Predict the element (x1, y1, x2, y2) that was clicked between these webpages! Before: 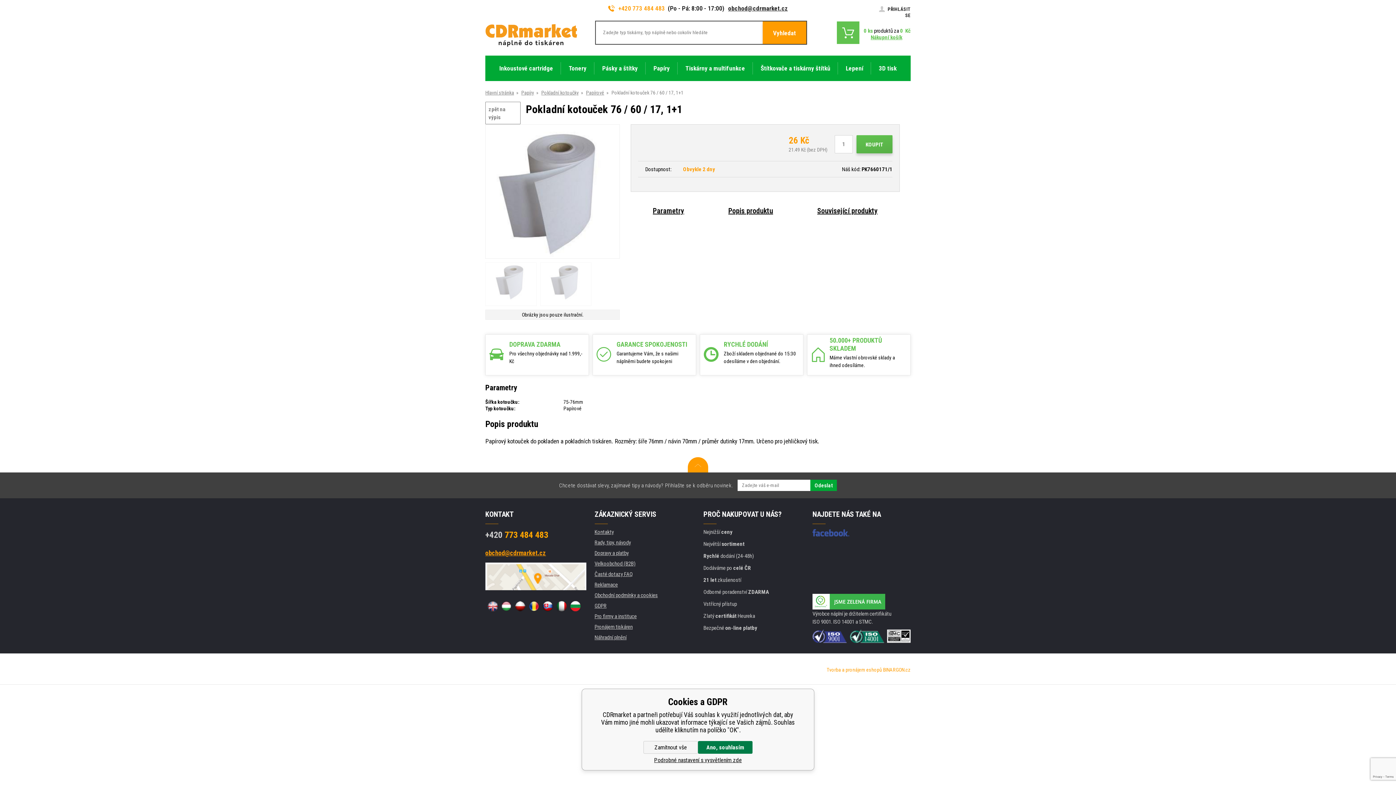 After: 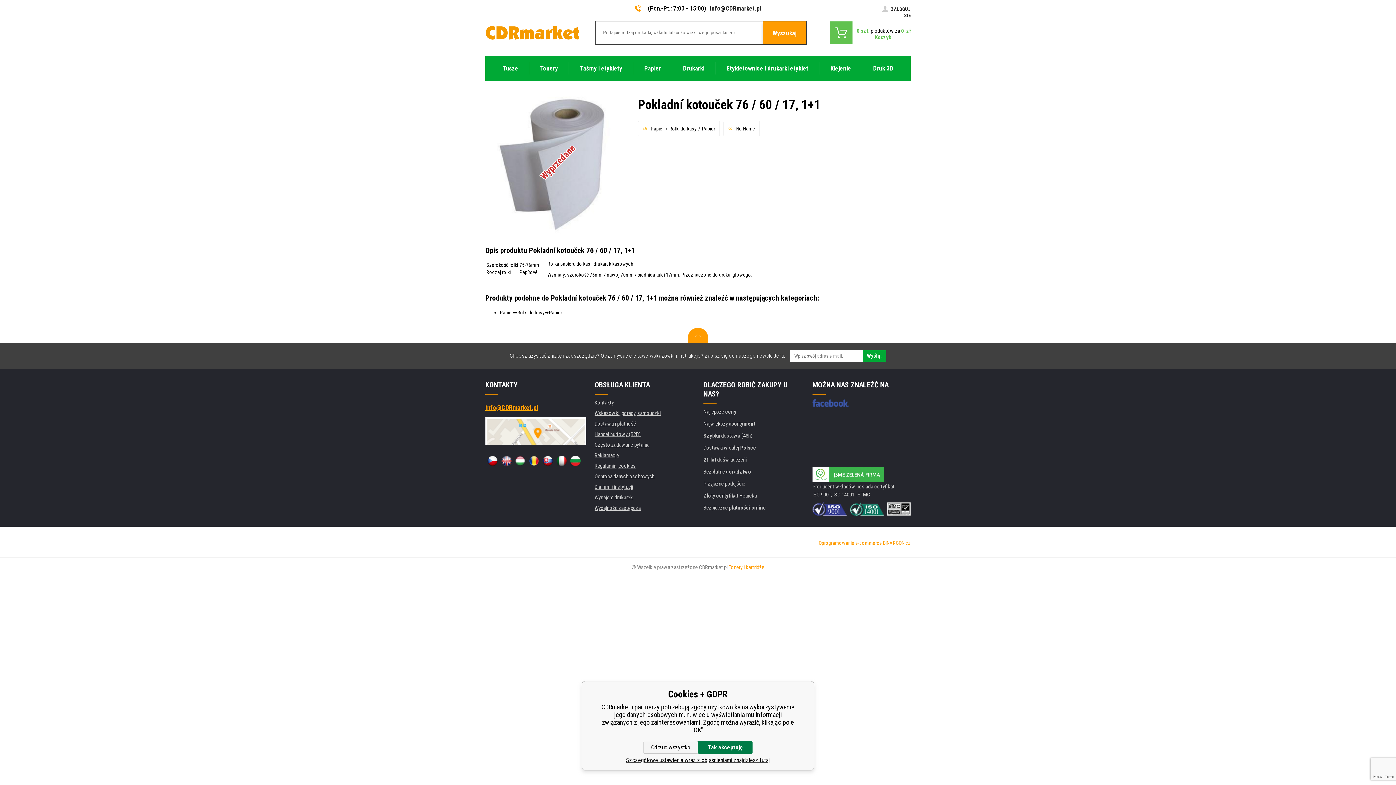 Action: bbox: (515, 601, 525, 611)